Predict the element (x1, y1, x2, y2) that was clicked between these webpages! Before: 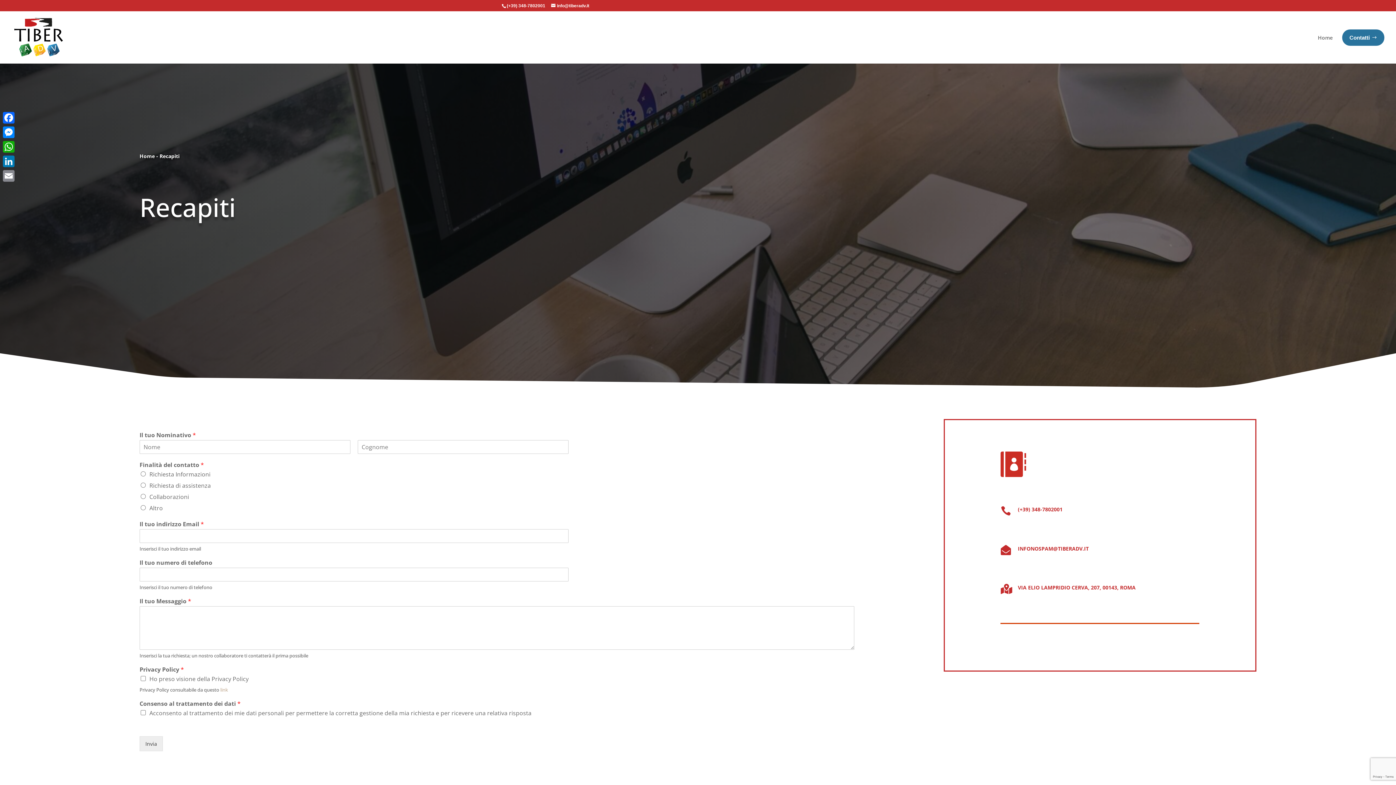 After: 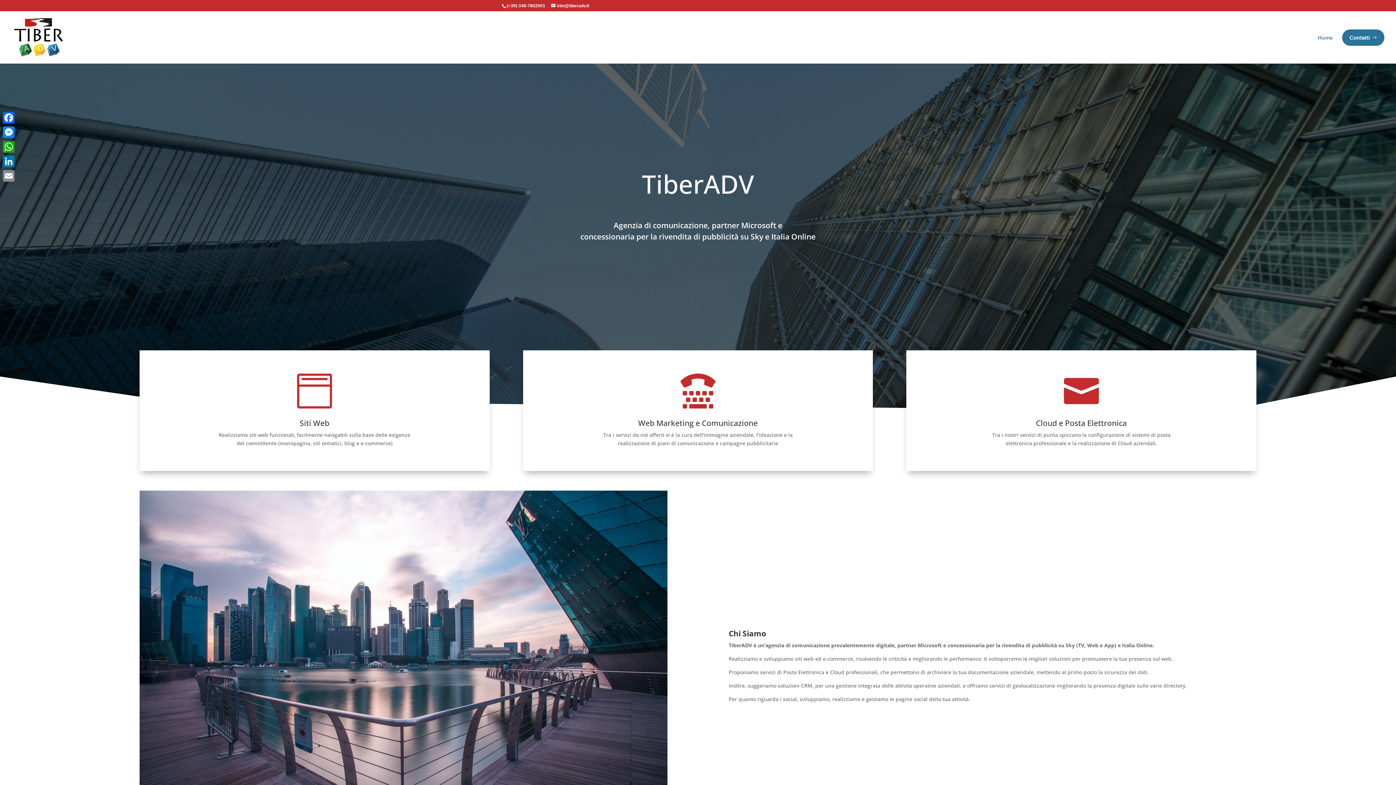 Action: bbox: (1318, 33, 1333, 63) label: Home